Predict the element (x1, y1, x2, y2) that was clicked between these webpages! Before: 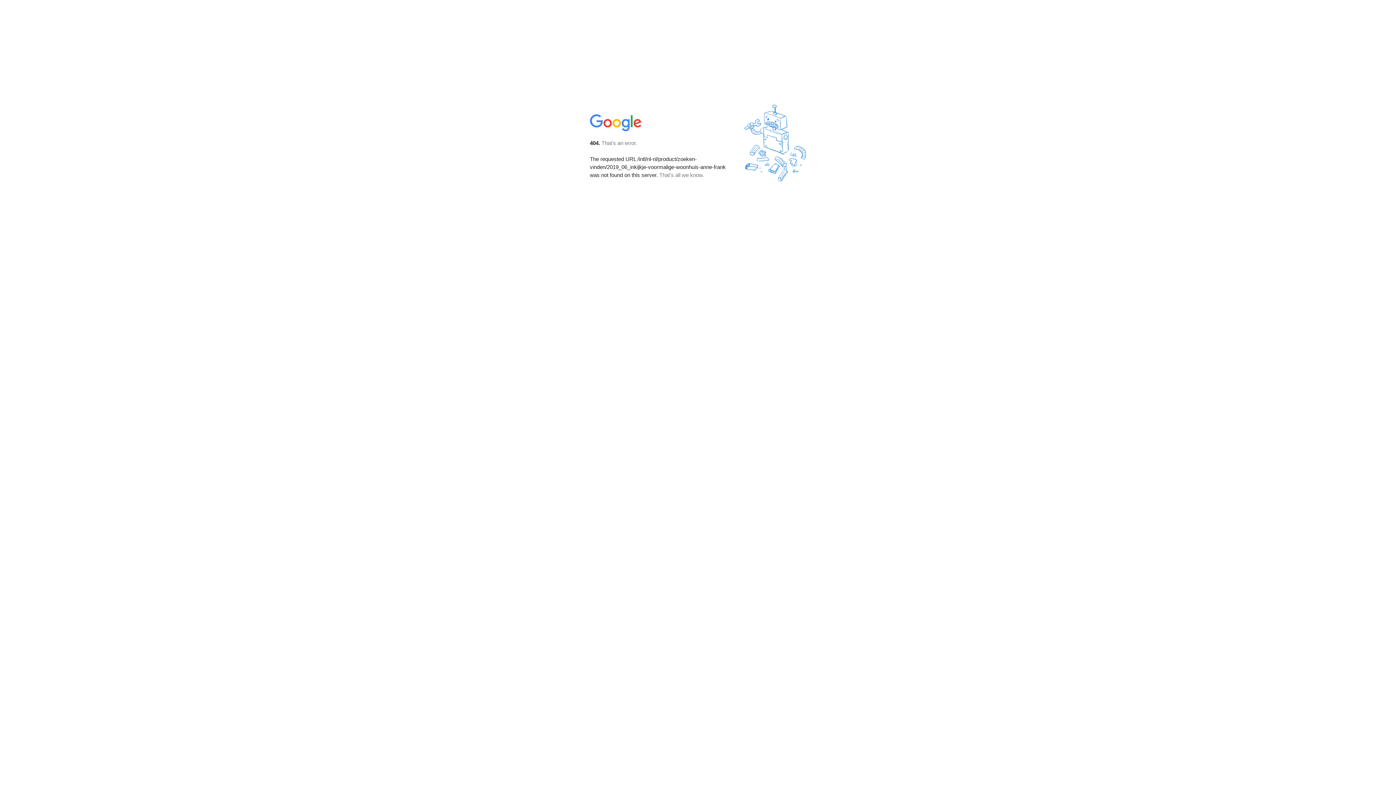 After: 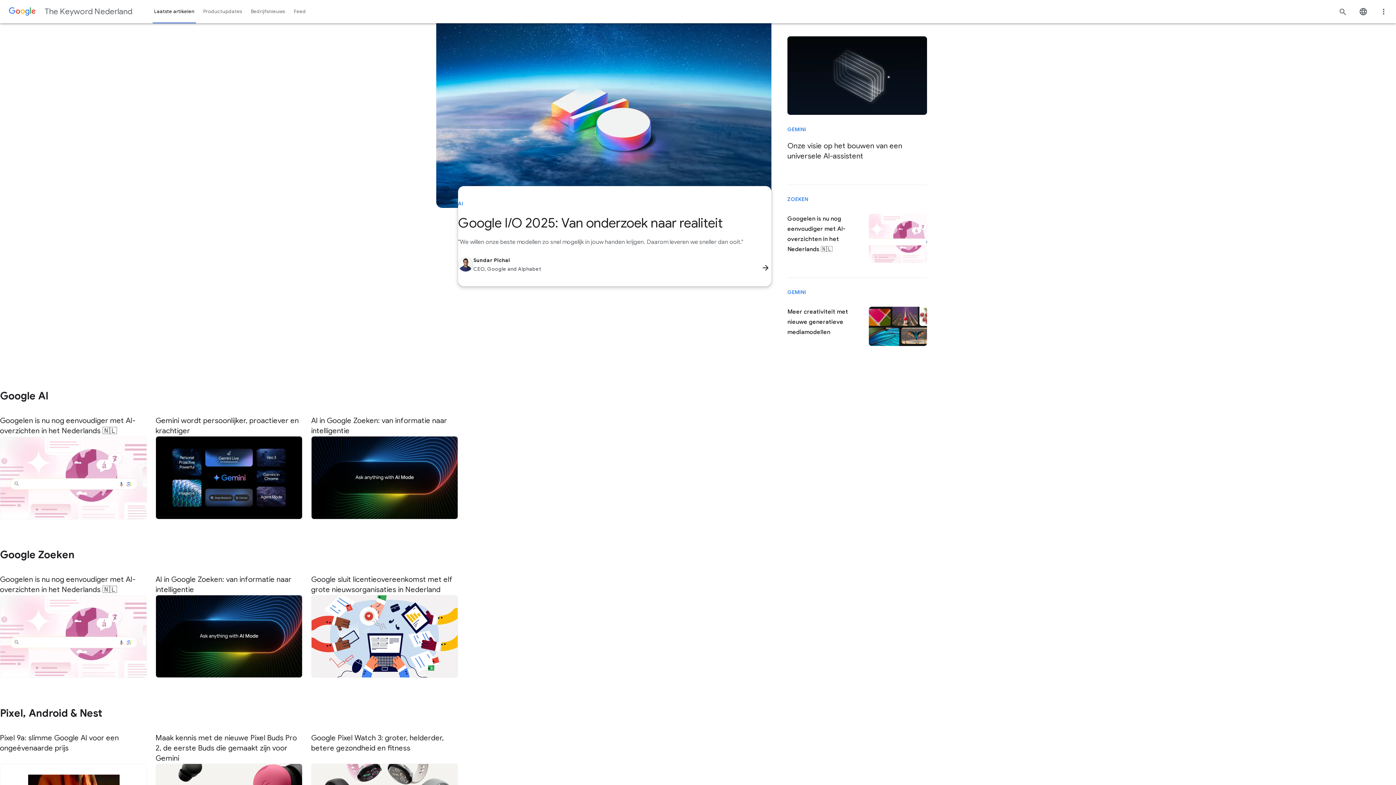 Action: bbox: (590, 127, 642, 134)